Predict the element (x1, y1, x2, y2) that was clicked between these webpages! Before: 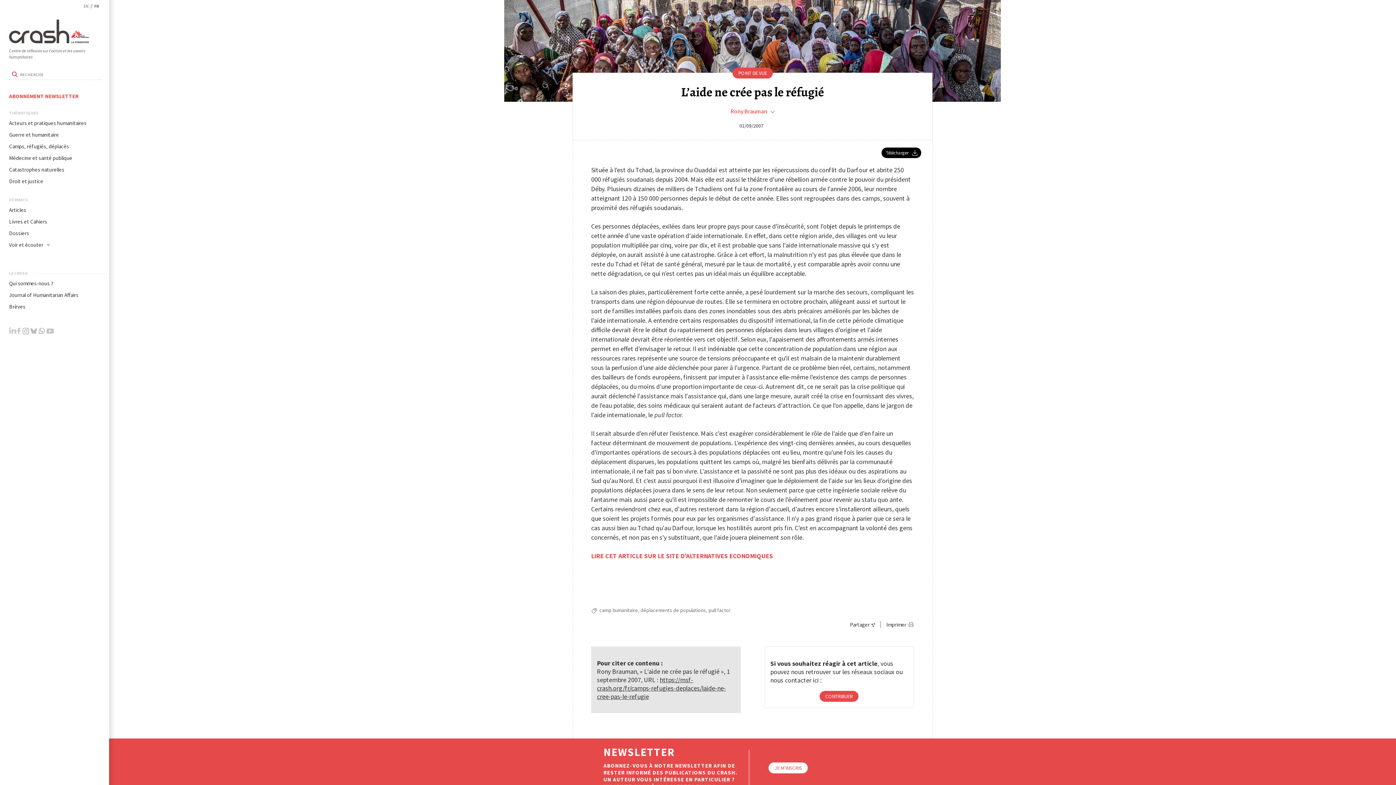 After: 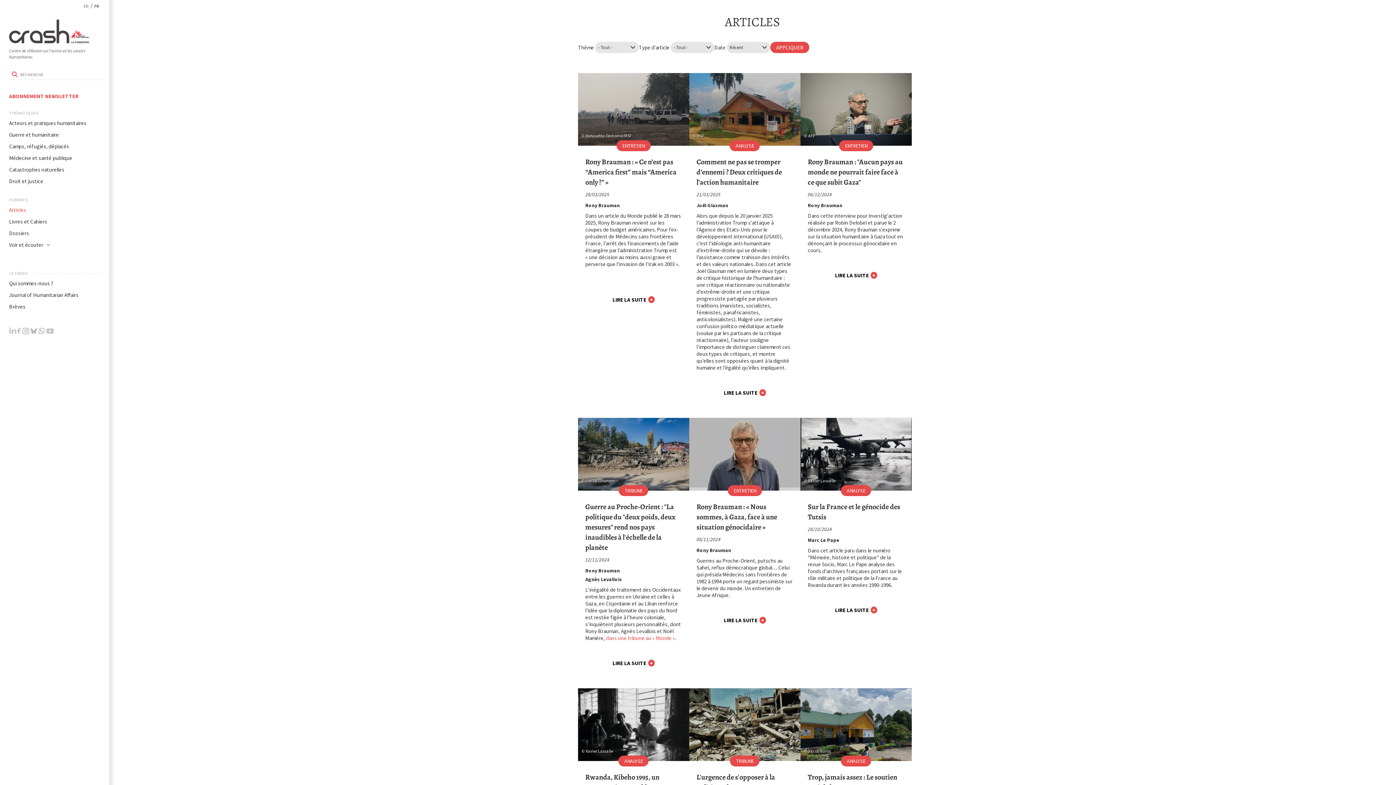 Action: label: Articles bbox: (9, 204, 26, 215)